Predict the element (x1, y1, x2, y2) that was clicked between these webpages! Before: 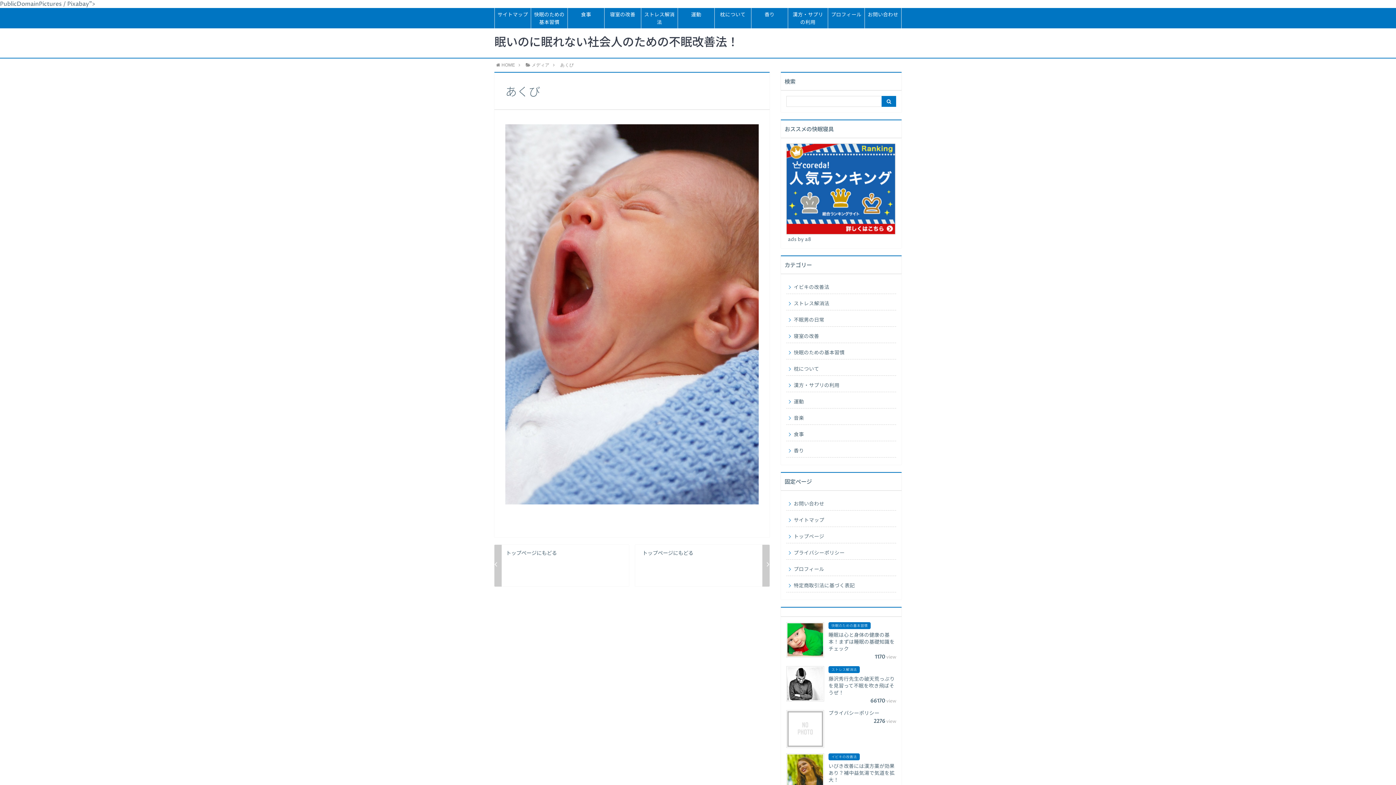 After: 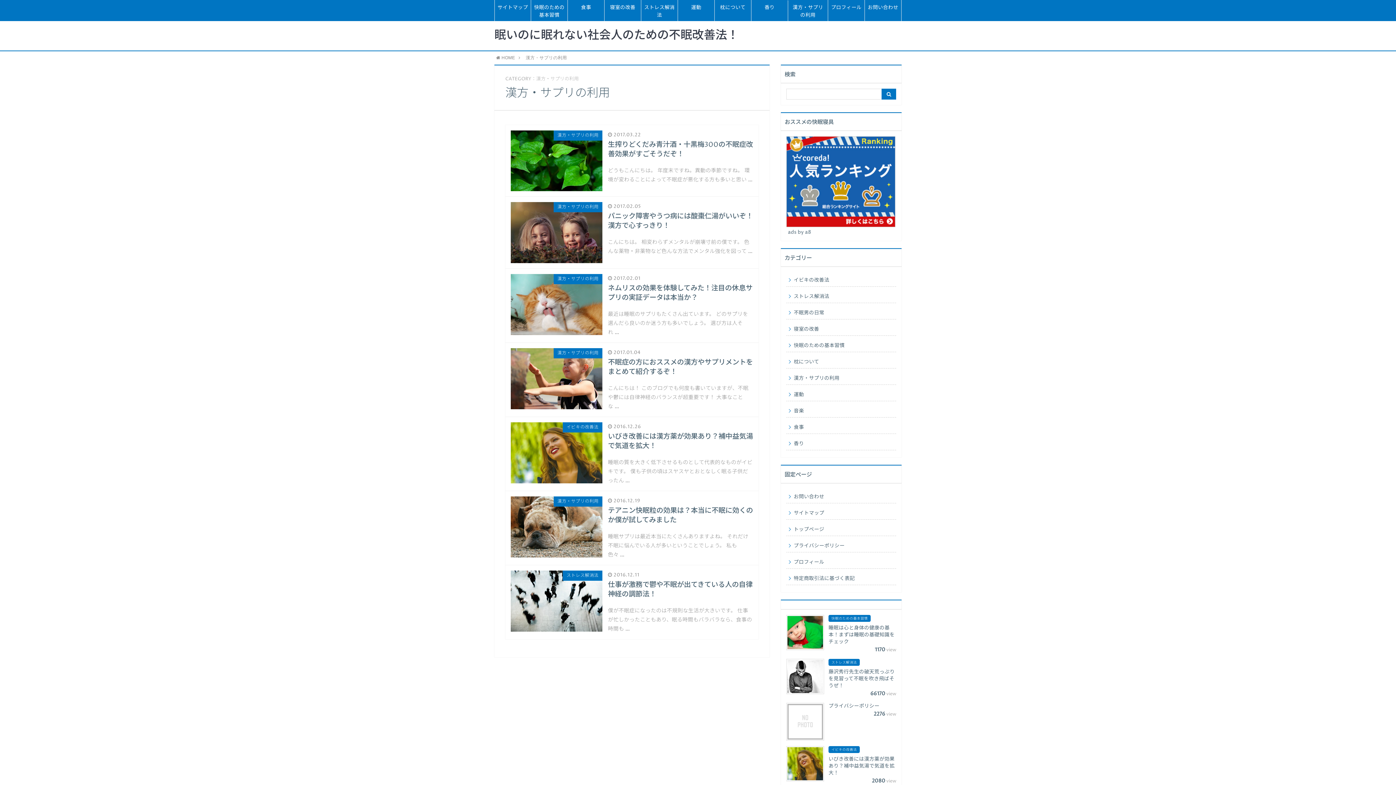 Action: label: 漢方・サプリの利用 bbox: (786, 377, 896, 392)